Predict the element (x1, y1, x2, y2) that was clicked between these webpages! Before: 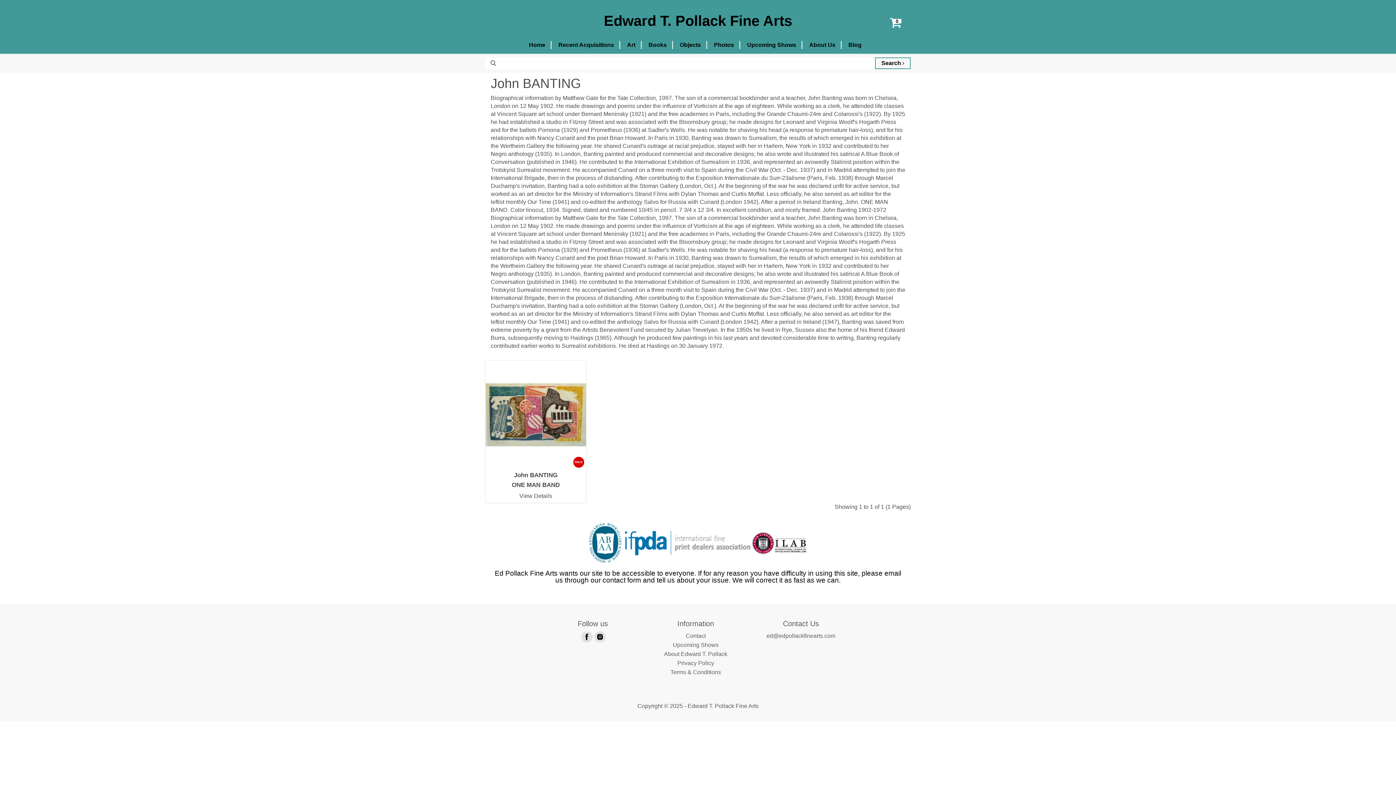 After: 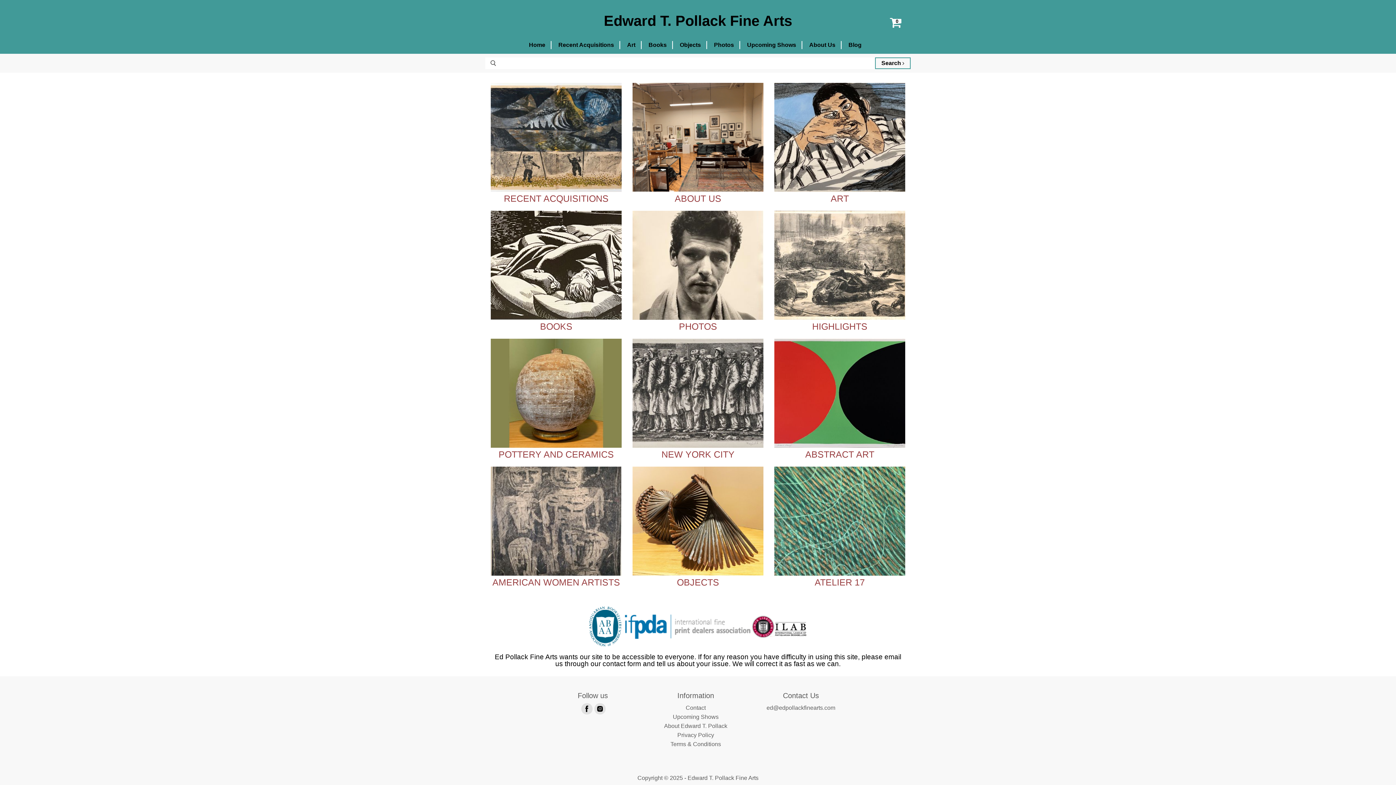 Action: label: Edward T. Pollack Fine Arts bbox: (604, 7, 792, 34)